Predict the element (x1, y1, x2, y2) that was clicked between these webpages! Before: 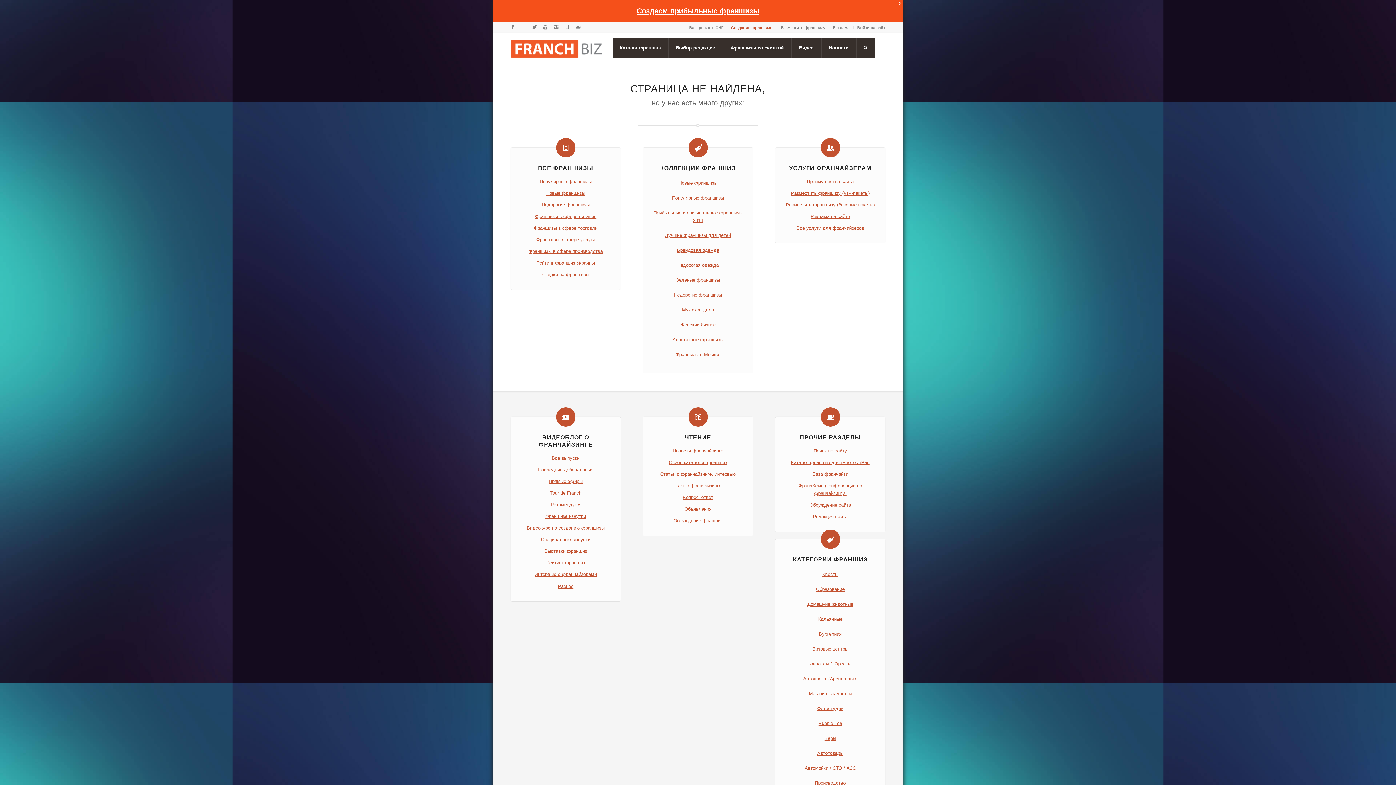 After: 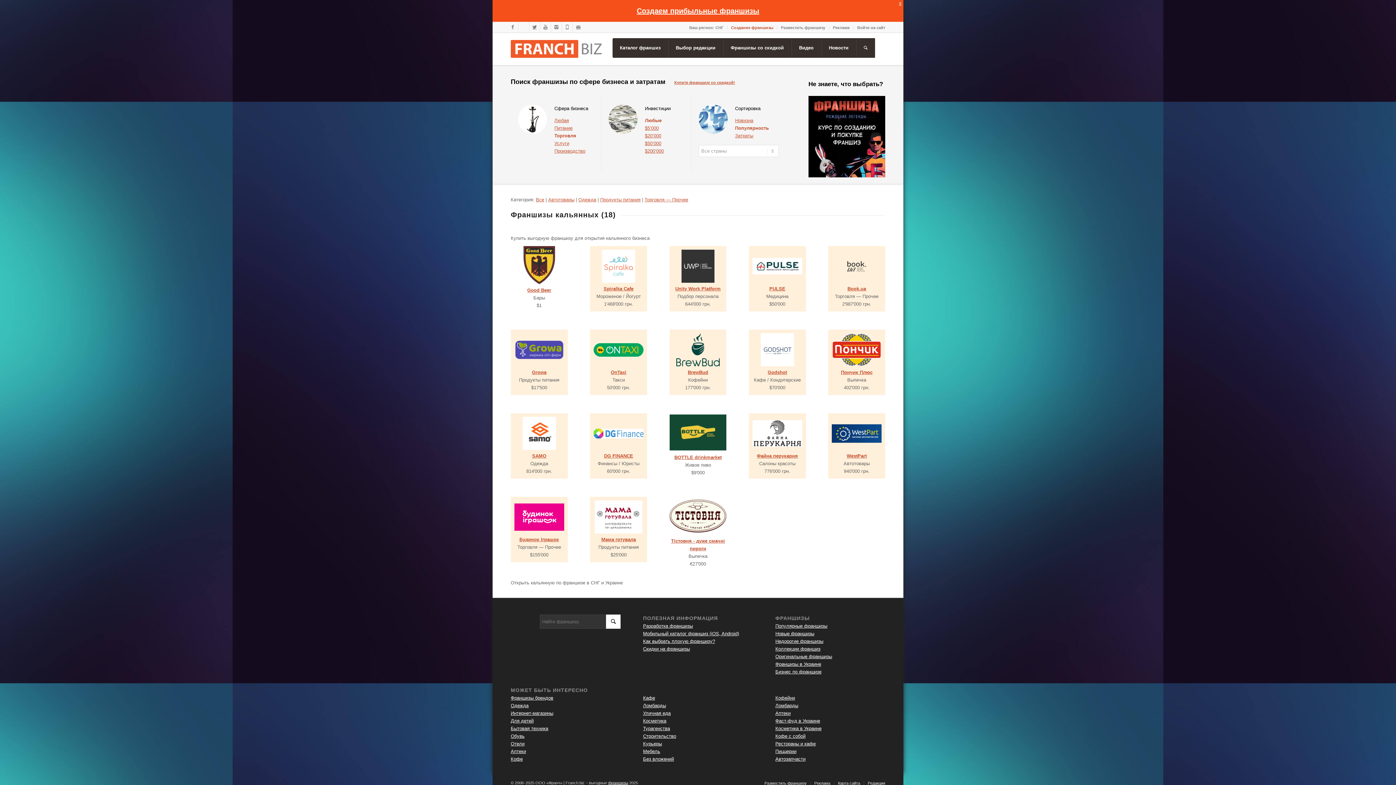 Action: bbox: (818, 616, 842, 622) label: Кальянные